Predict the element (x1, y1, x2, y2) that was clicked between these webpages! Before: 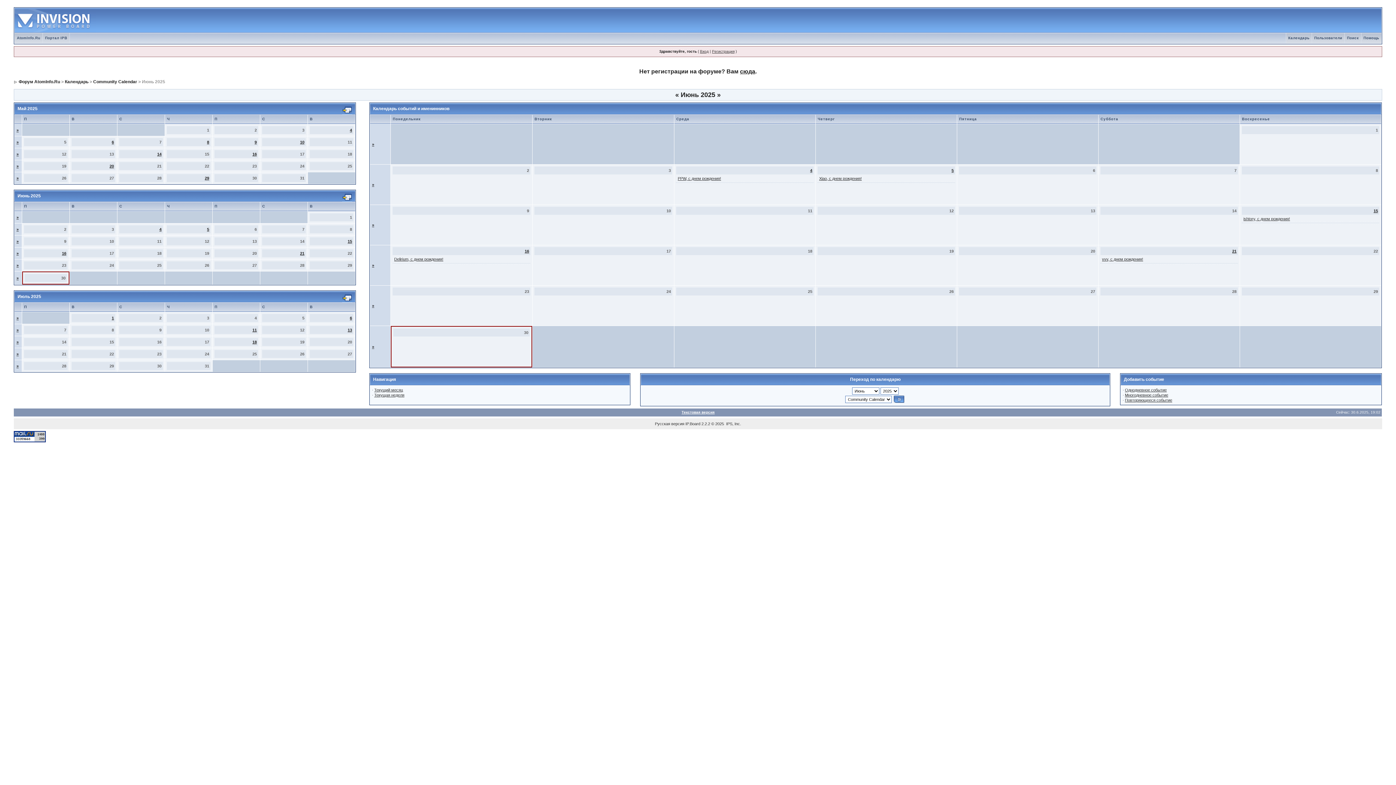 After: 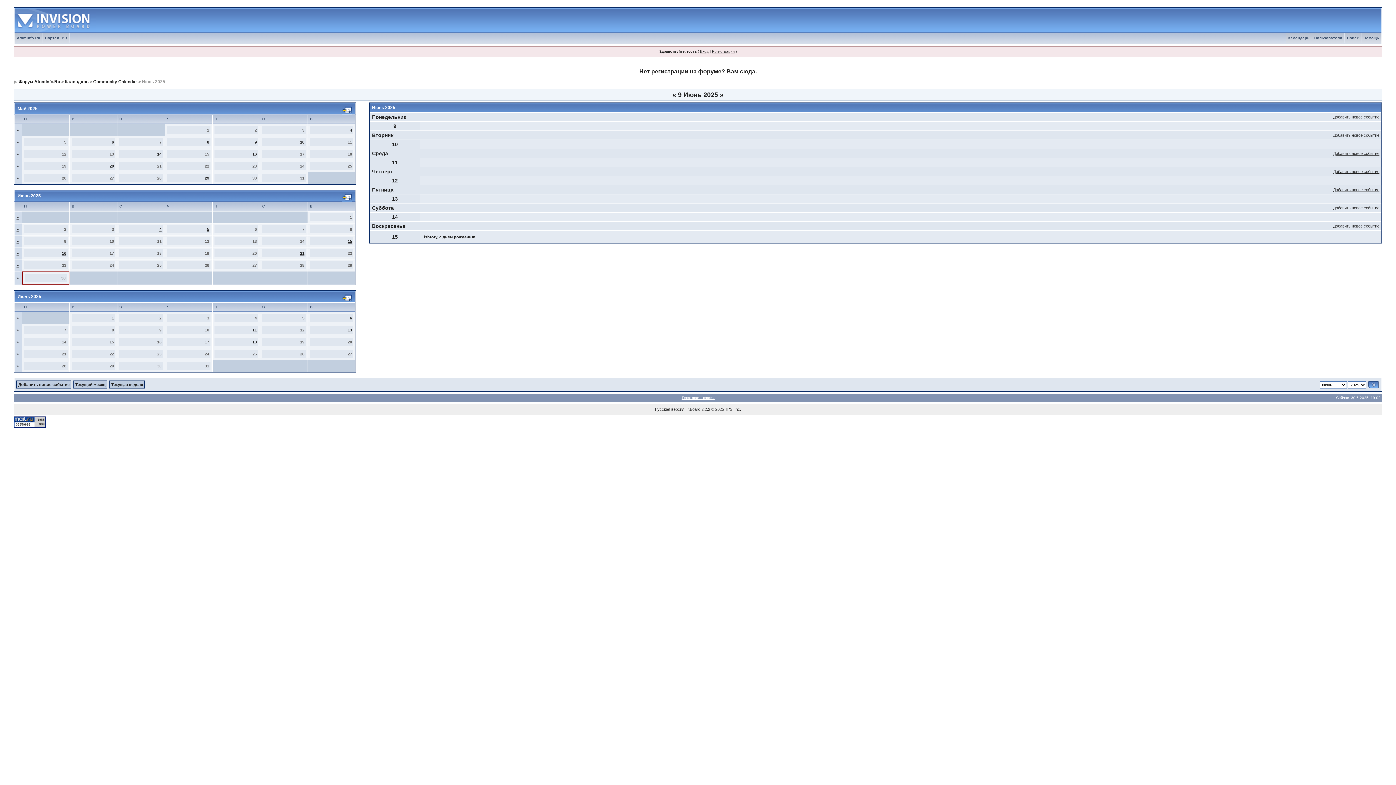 Action: bbox: (16, 239, 18, 243) label: »